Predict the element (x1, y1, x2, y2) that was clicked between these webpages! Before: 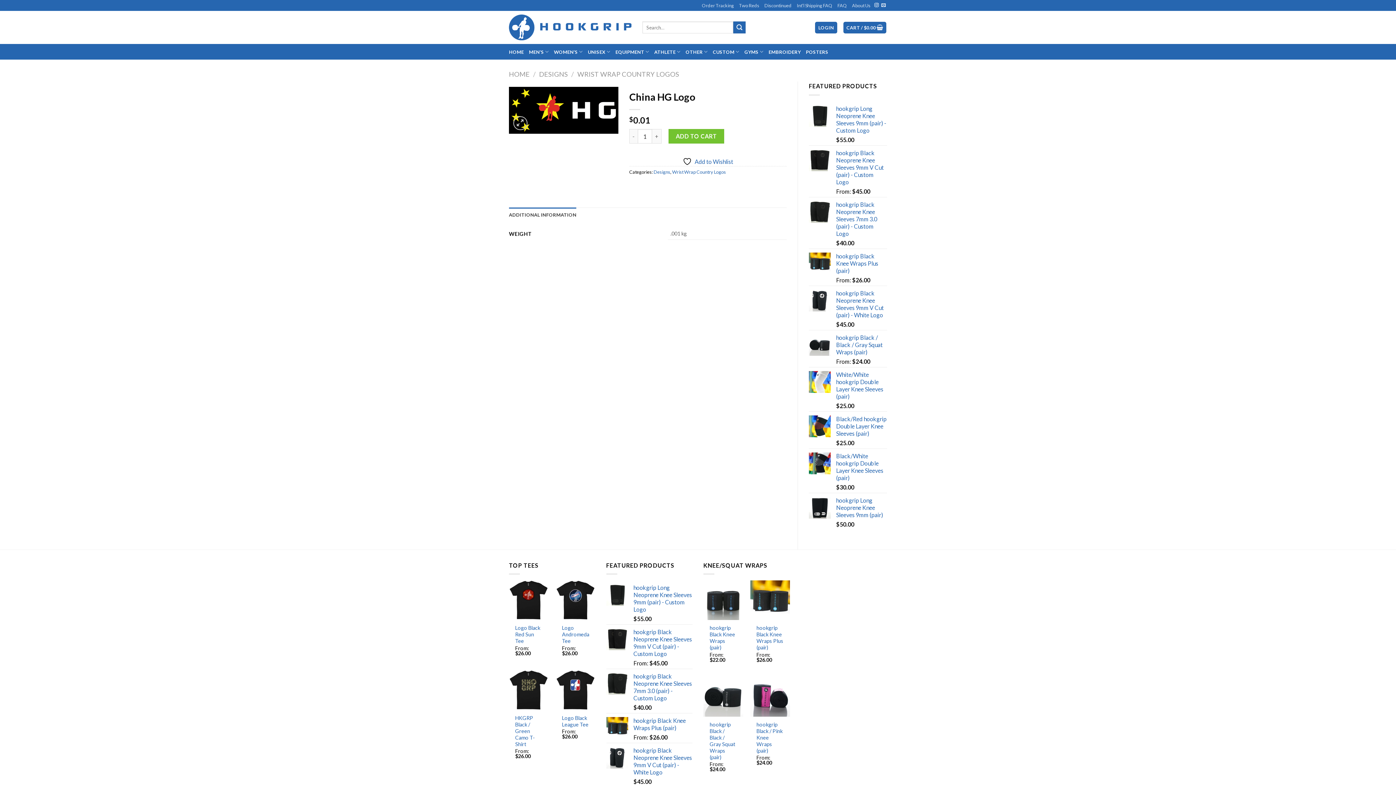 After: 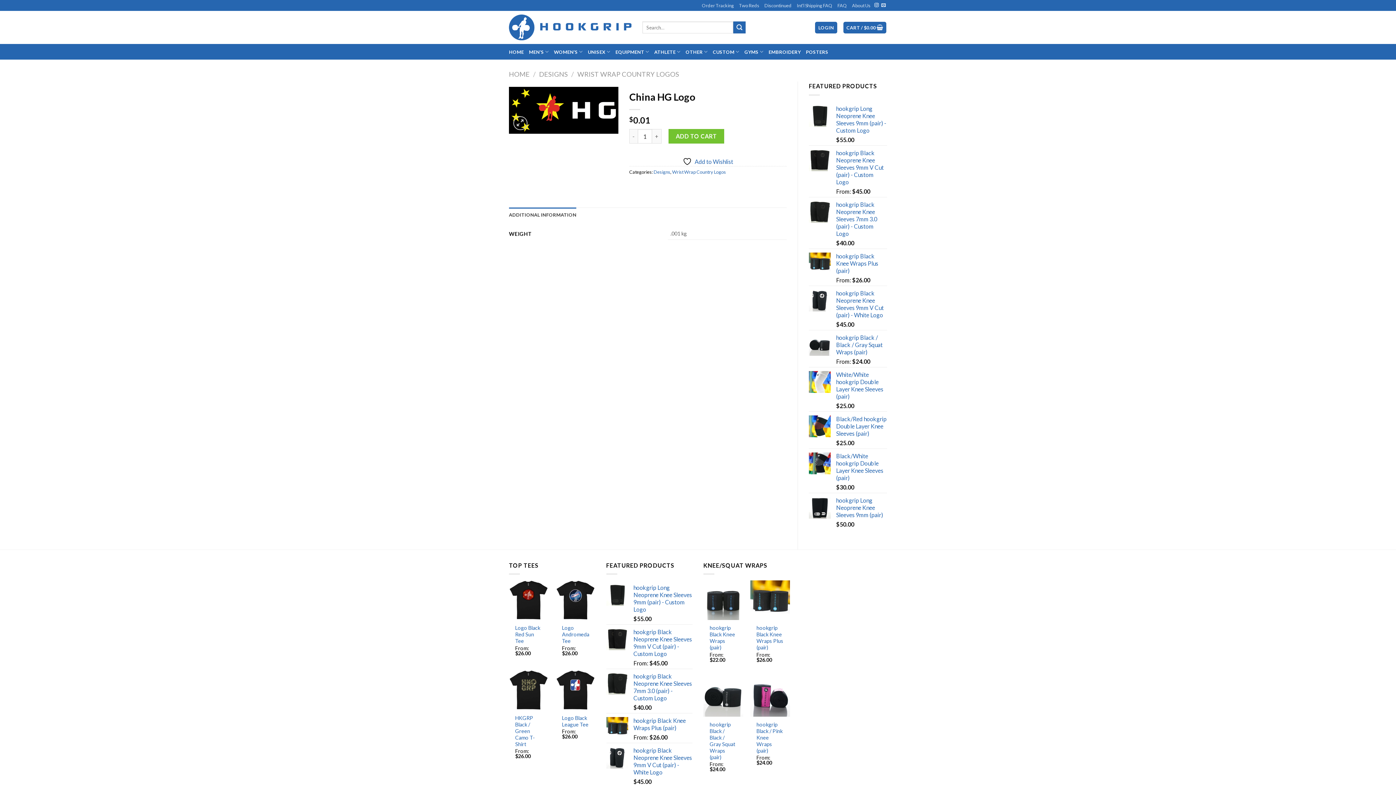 Action: label: ADDITIONAL INFORMATION bbox: (509, 207, 576, 222)